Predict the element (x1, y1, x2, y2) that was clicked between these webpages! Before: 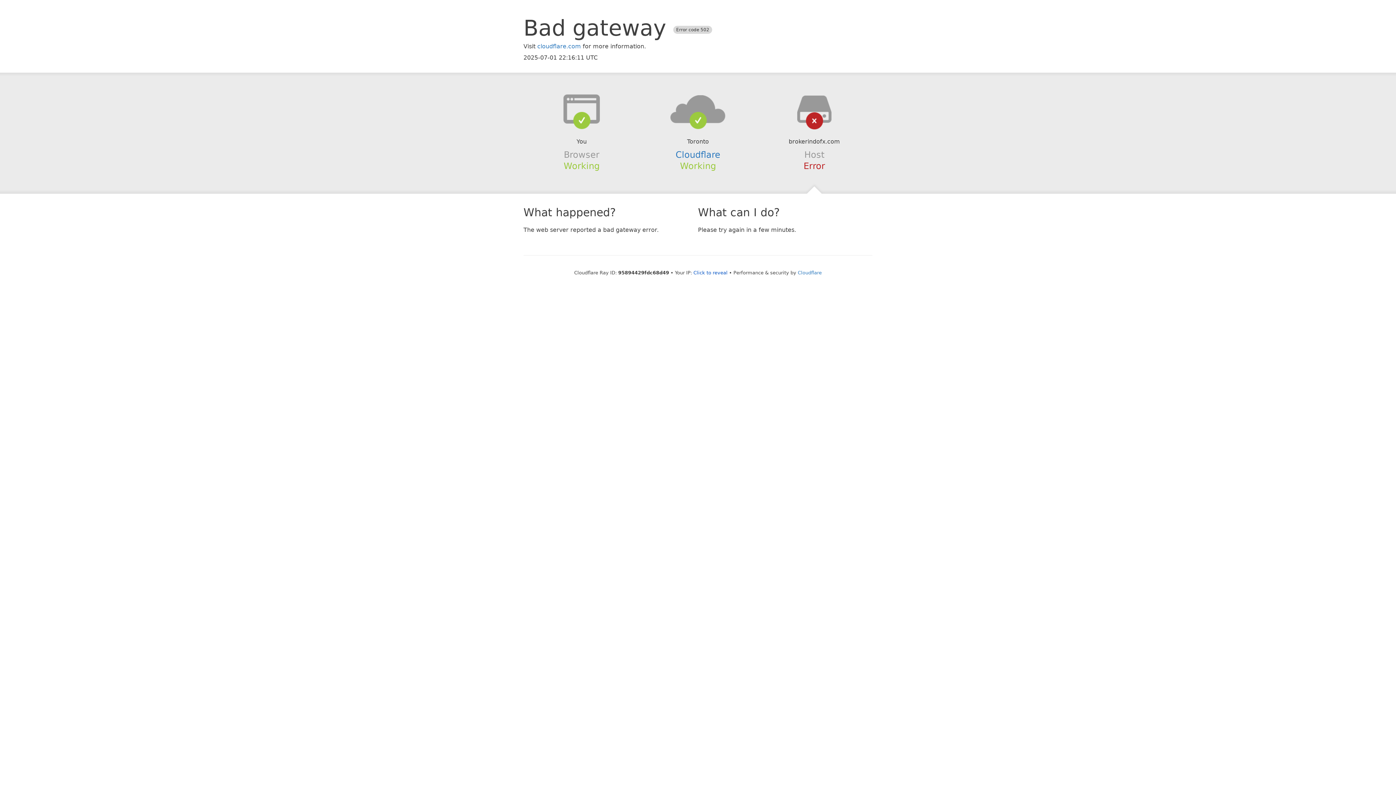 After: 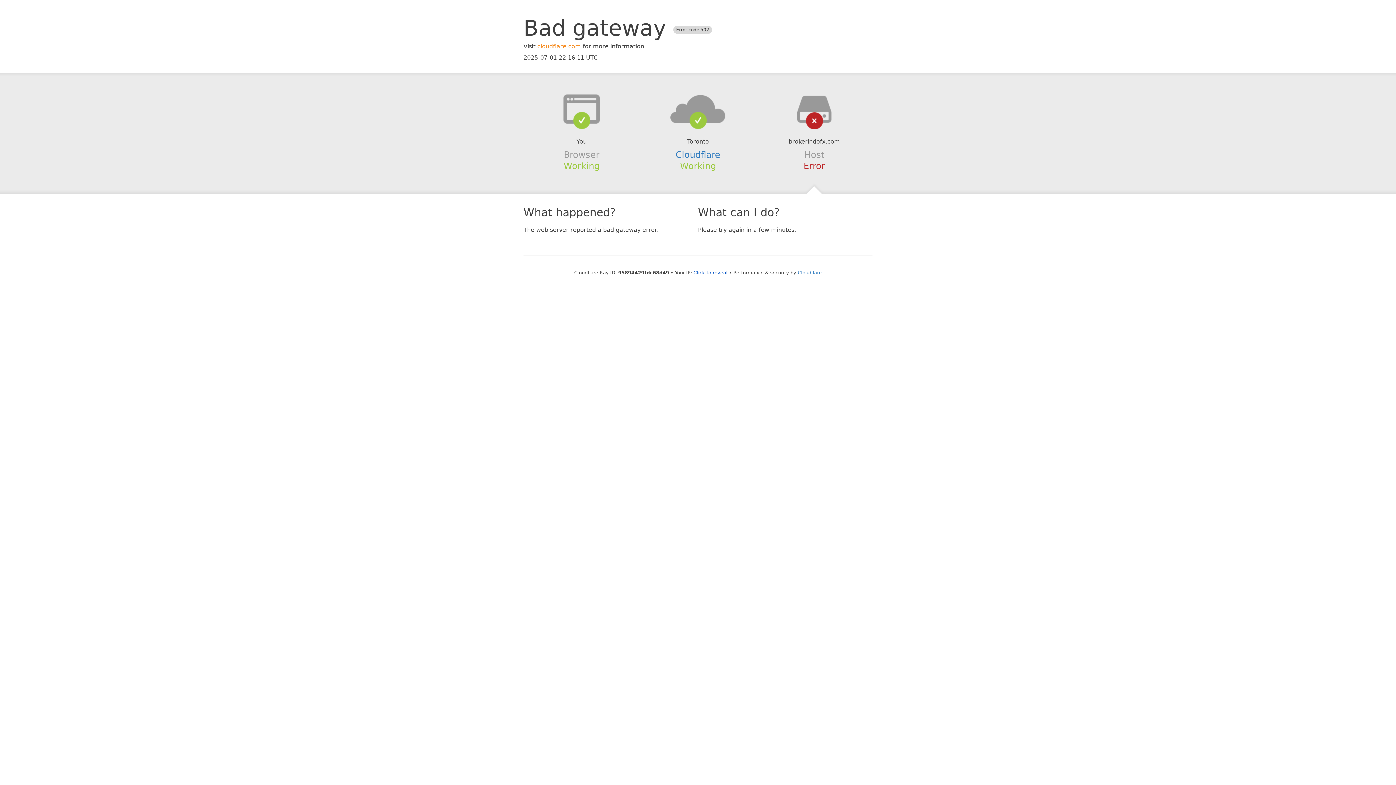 Action: label: cloudflare.com bbox: (537, 42, 581, 49)